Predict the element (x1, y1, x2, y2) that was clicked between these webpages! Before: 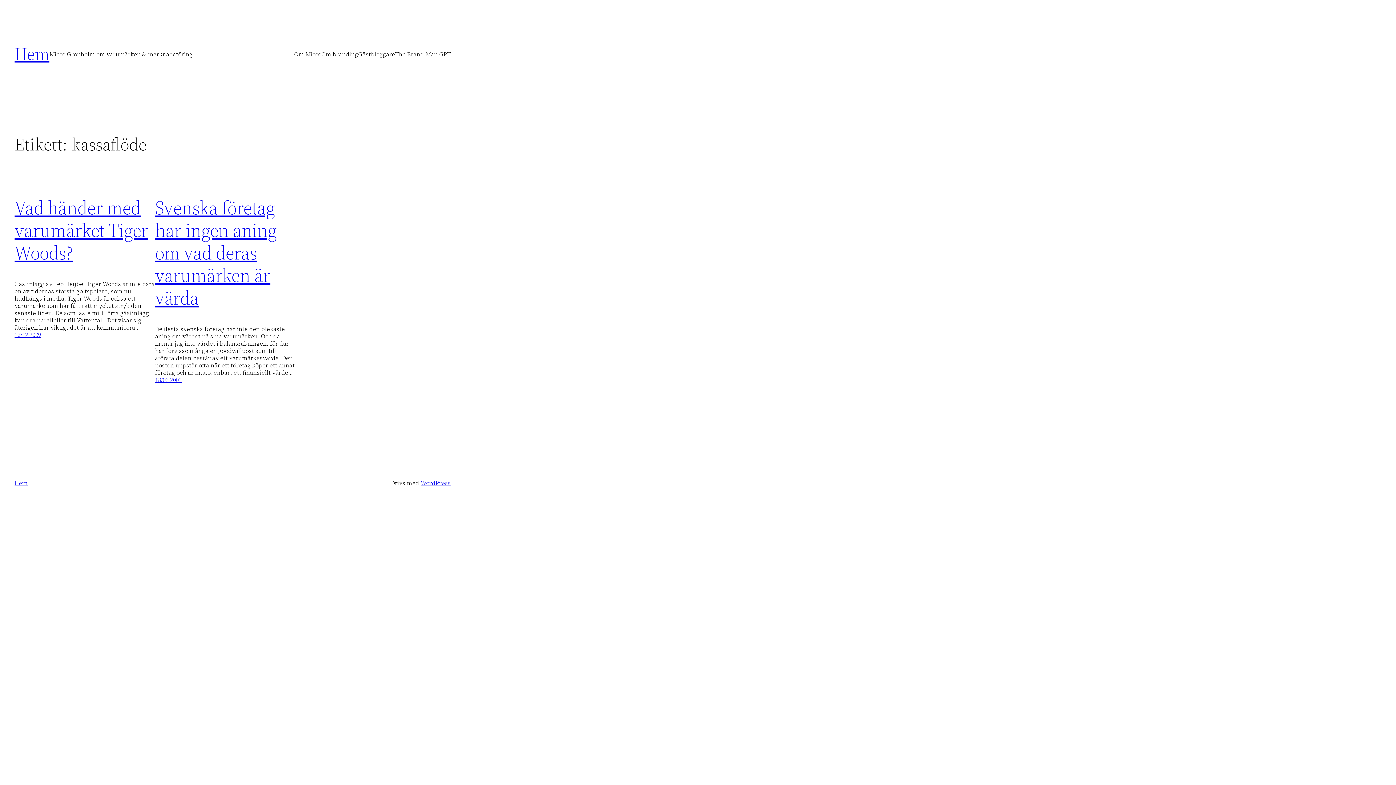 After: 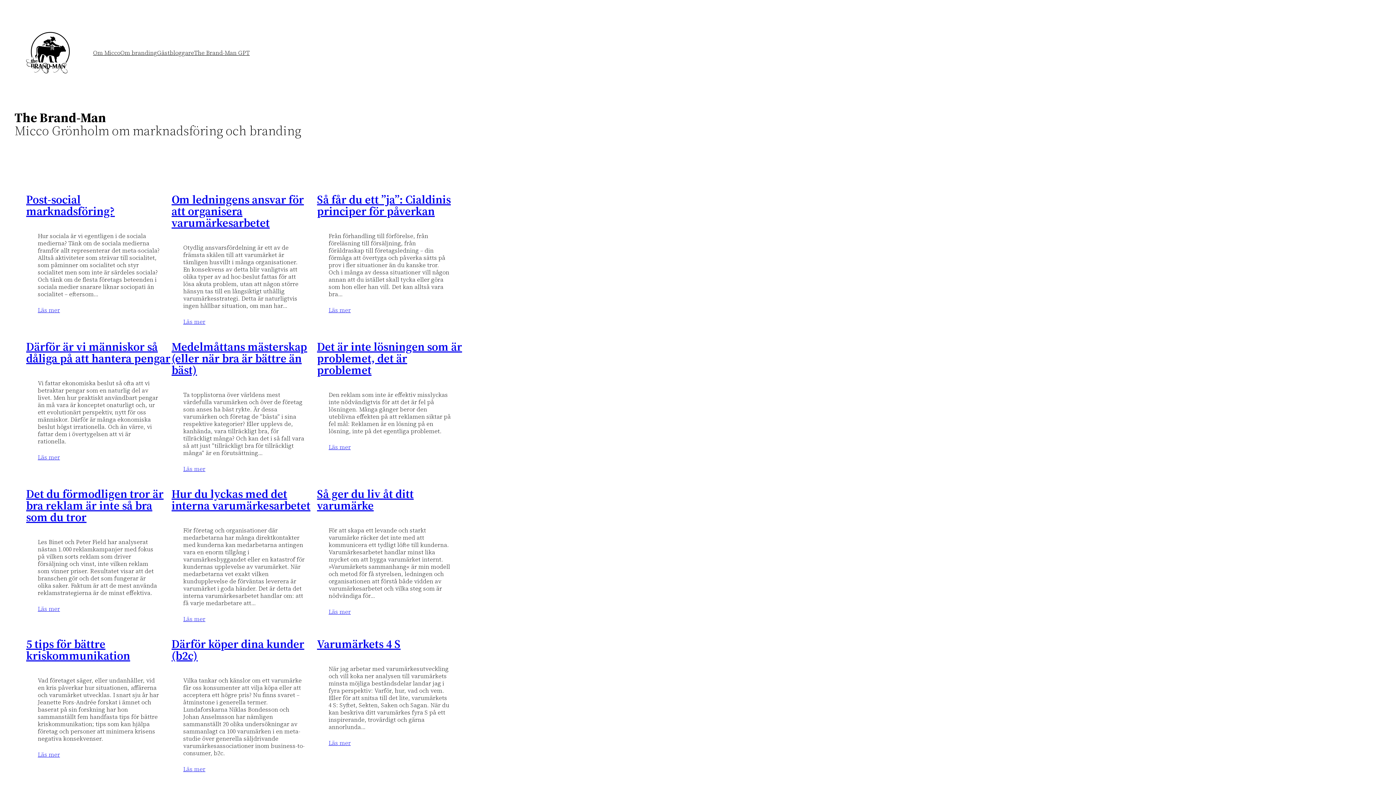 Action: label: Hem bbox: (14, 479, 27, 487)